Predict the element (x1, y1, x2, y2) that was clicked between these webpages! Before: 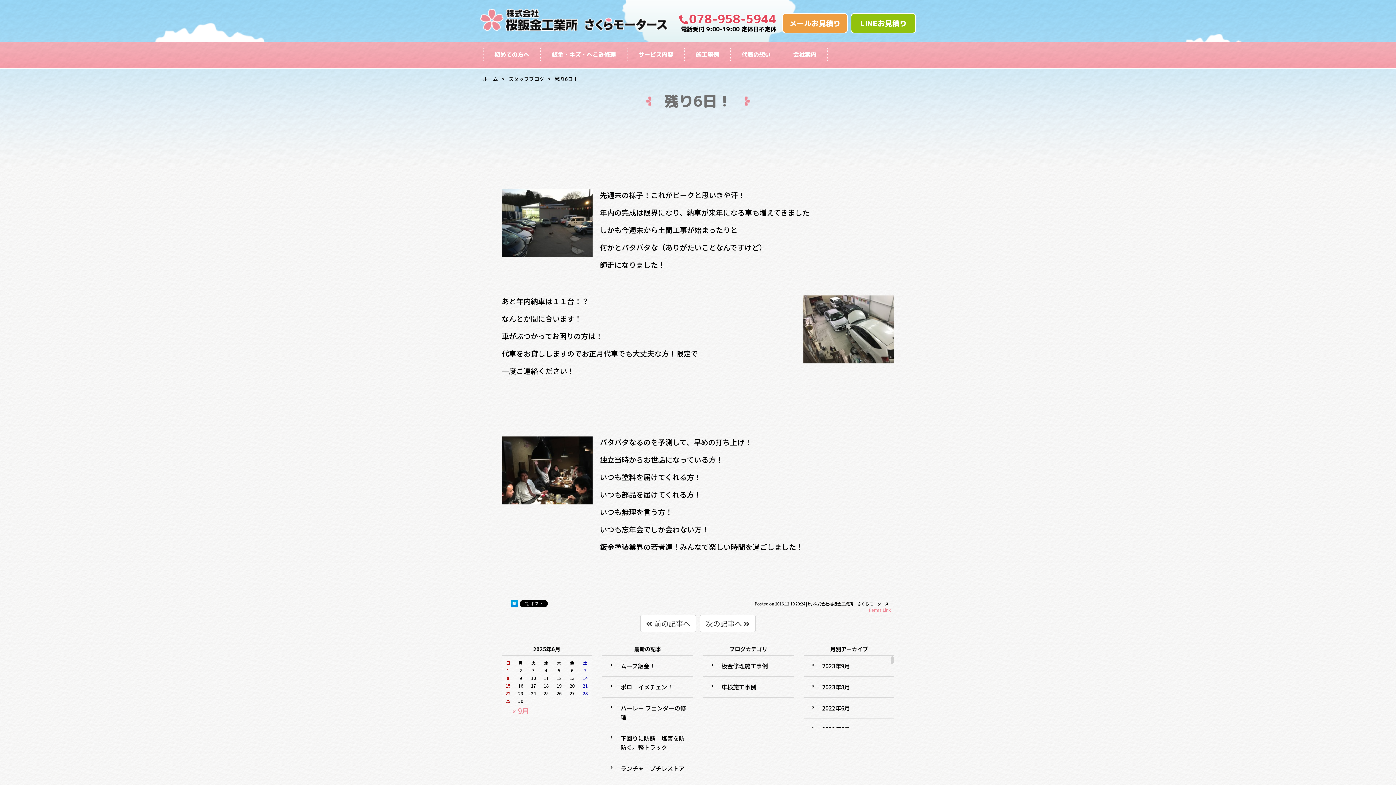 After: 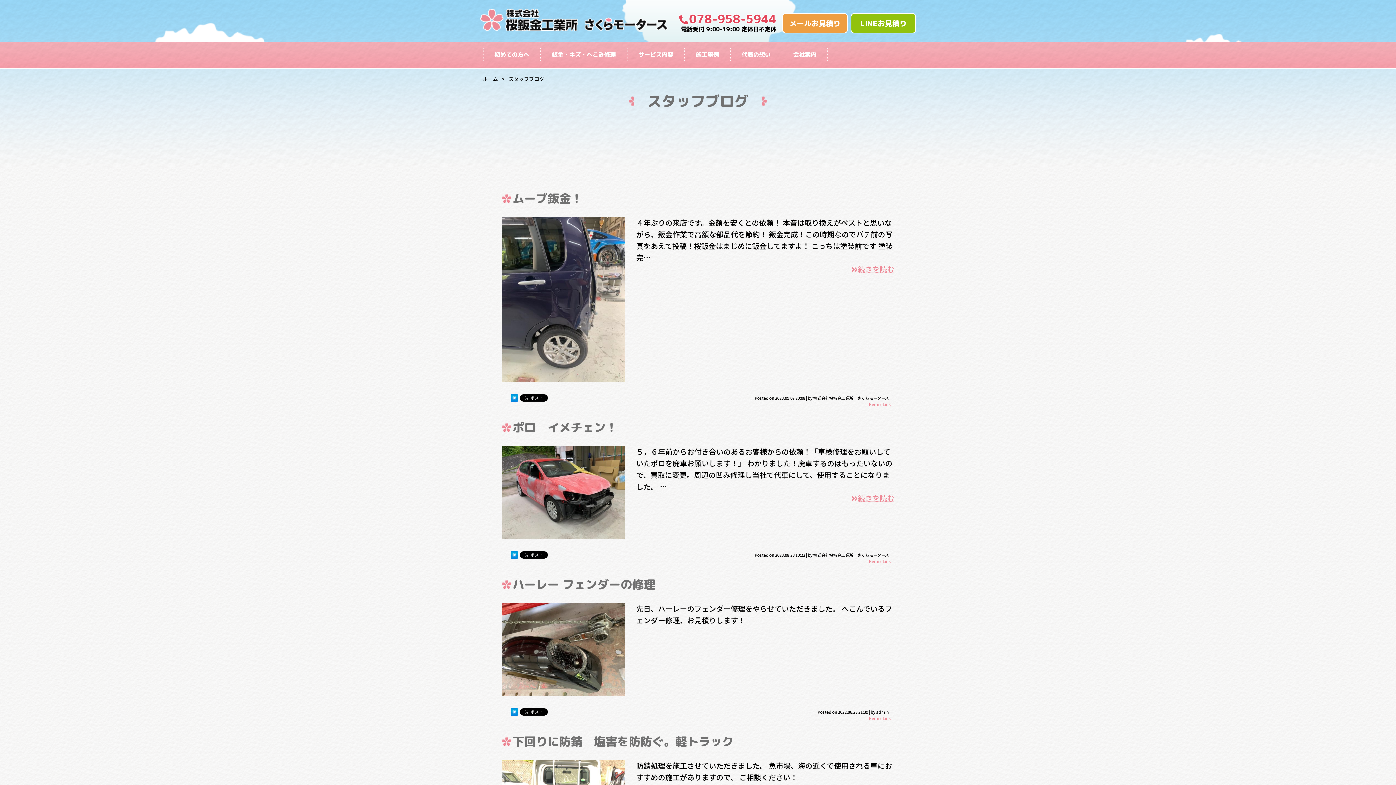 Action: bbox: (508, 75, 544, 82) label: スタッフブログ